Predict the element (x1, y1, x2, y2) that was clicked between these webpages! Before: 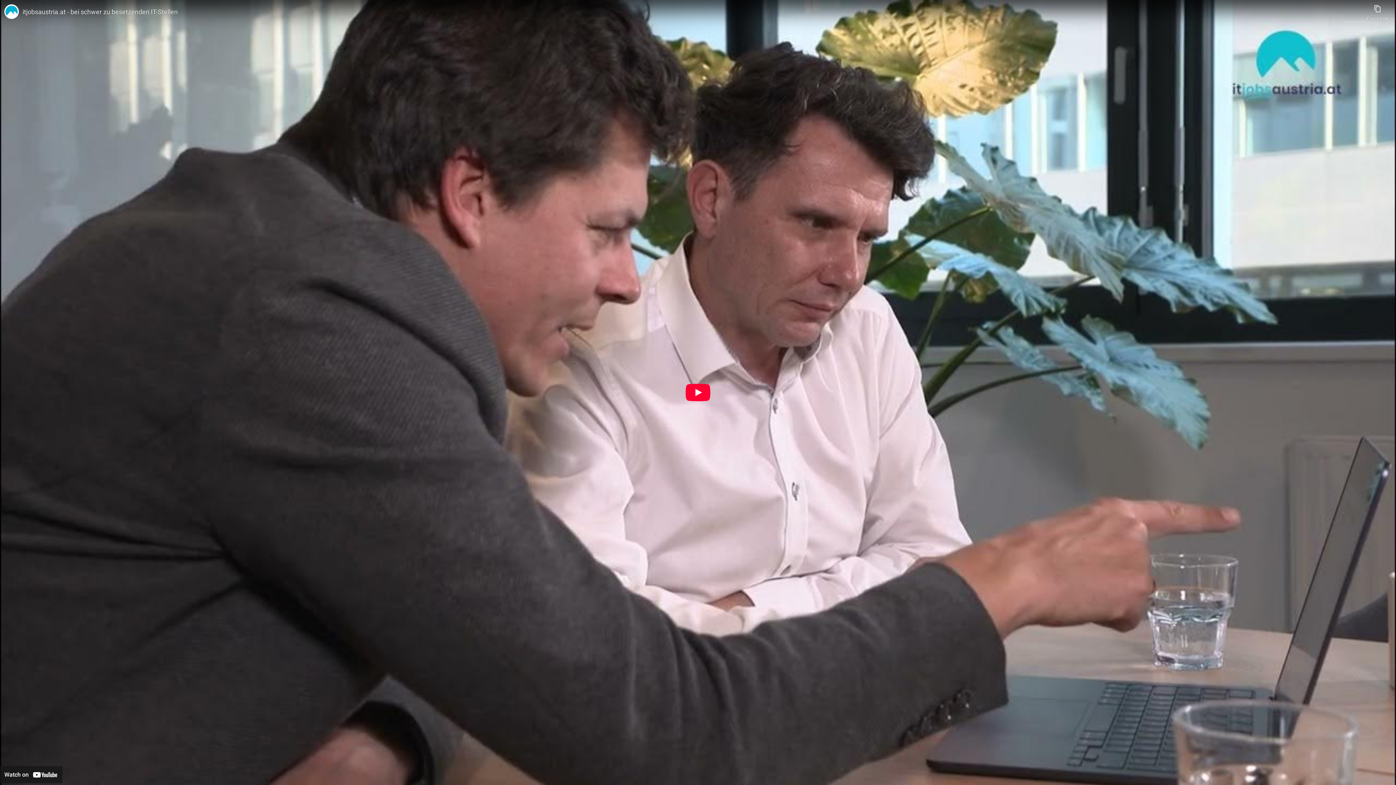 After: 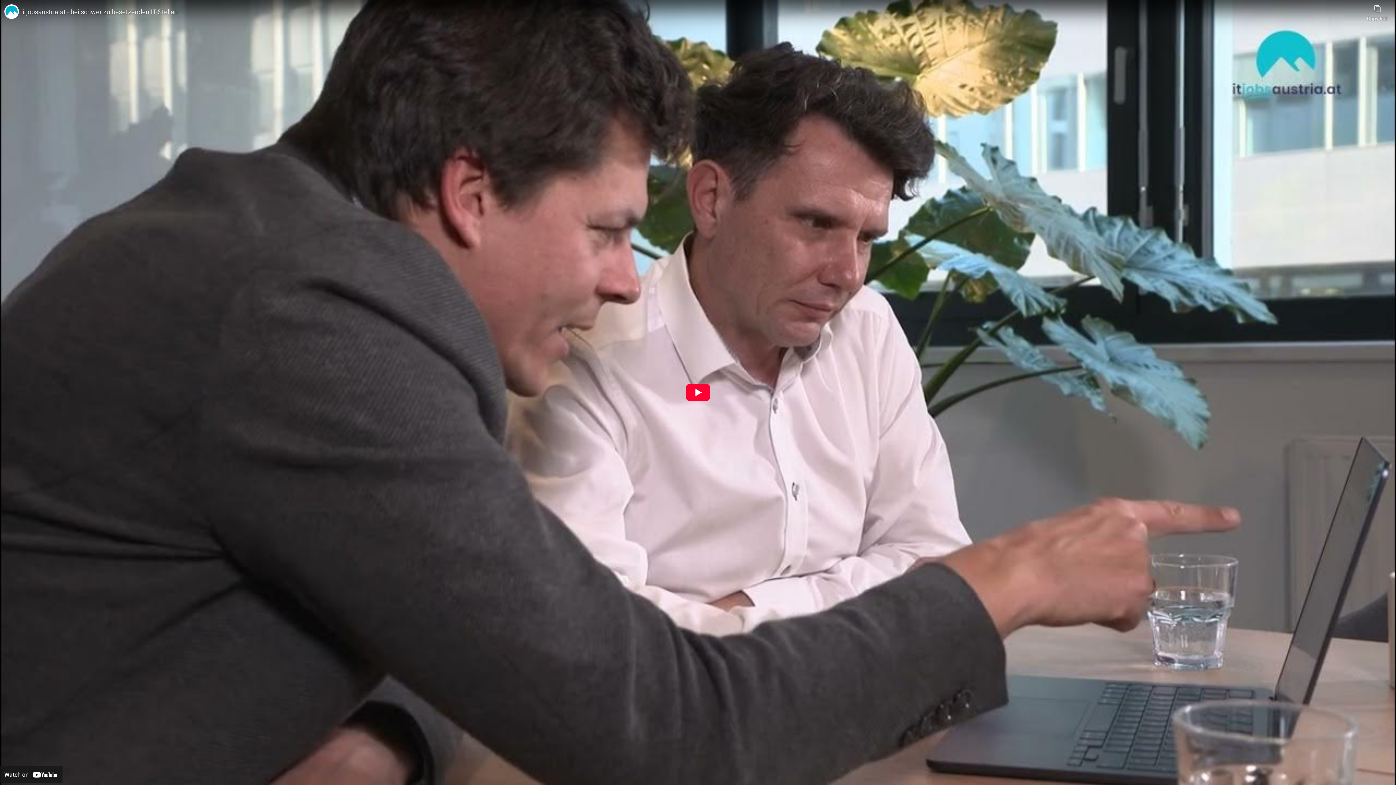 Action: label: Watch on YouTube bbox: (0, 766, 62, 783)